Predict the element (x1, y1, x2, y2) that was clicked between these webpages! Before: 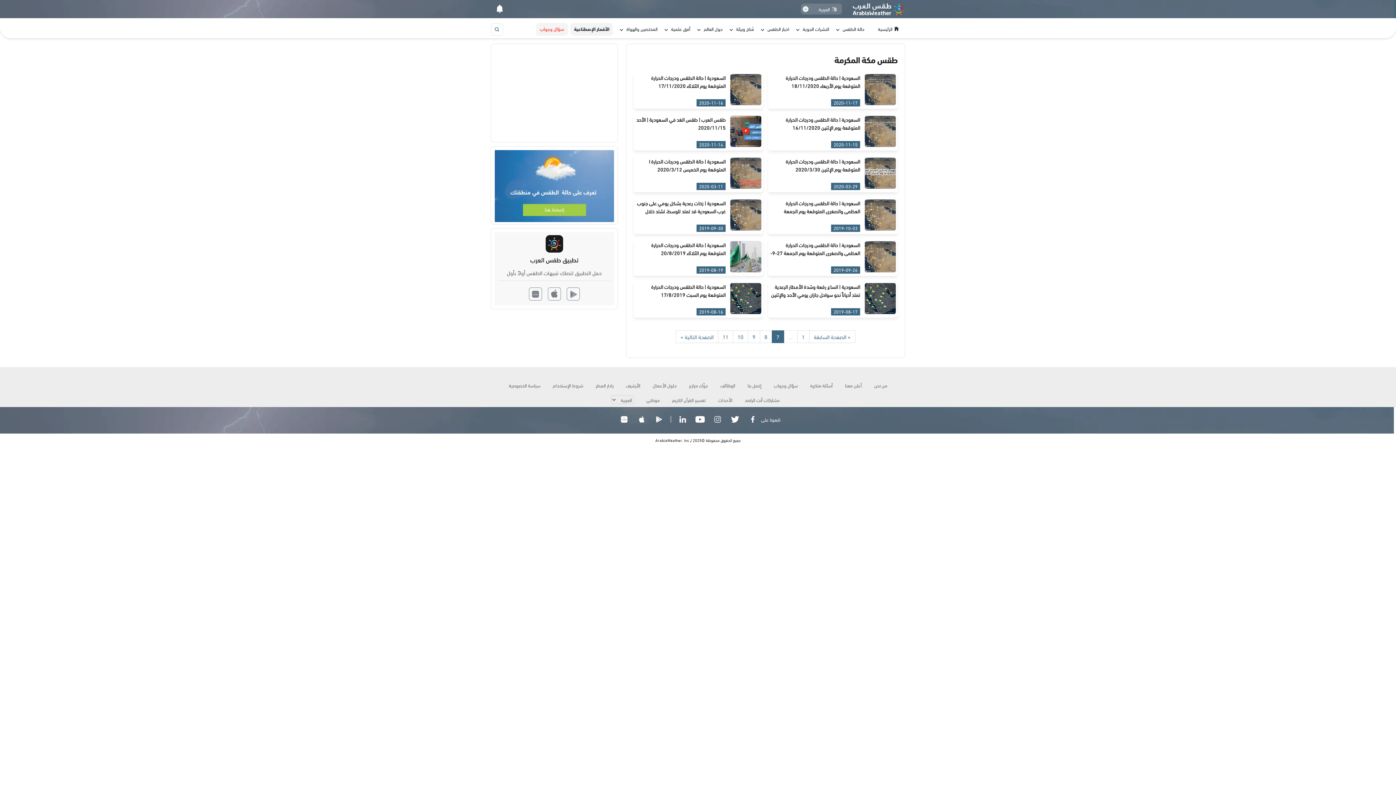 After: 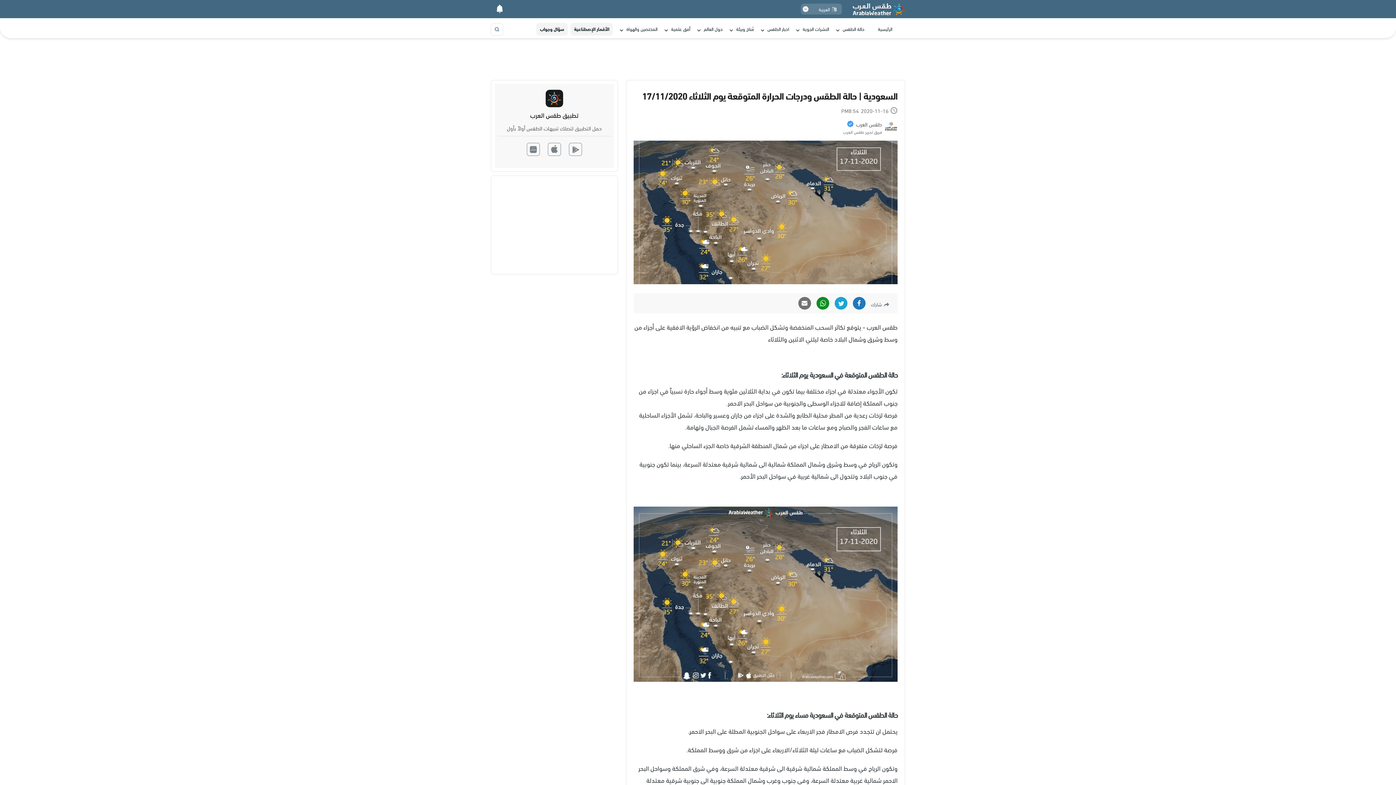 Action: label: السعودية | حالة الطقس ودرجات الحرارة المتوقعة يوم الثلاثاء 17/11/2020

2020-11-16 bbox: (635, 73, 761, 107)